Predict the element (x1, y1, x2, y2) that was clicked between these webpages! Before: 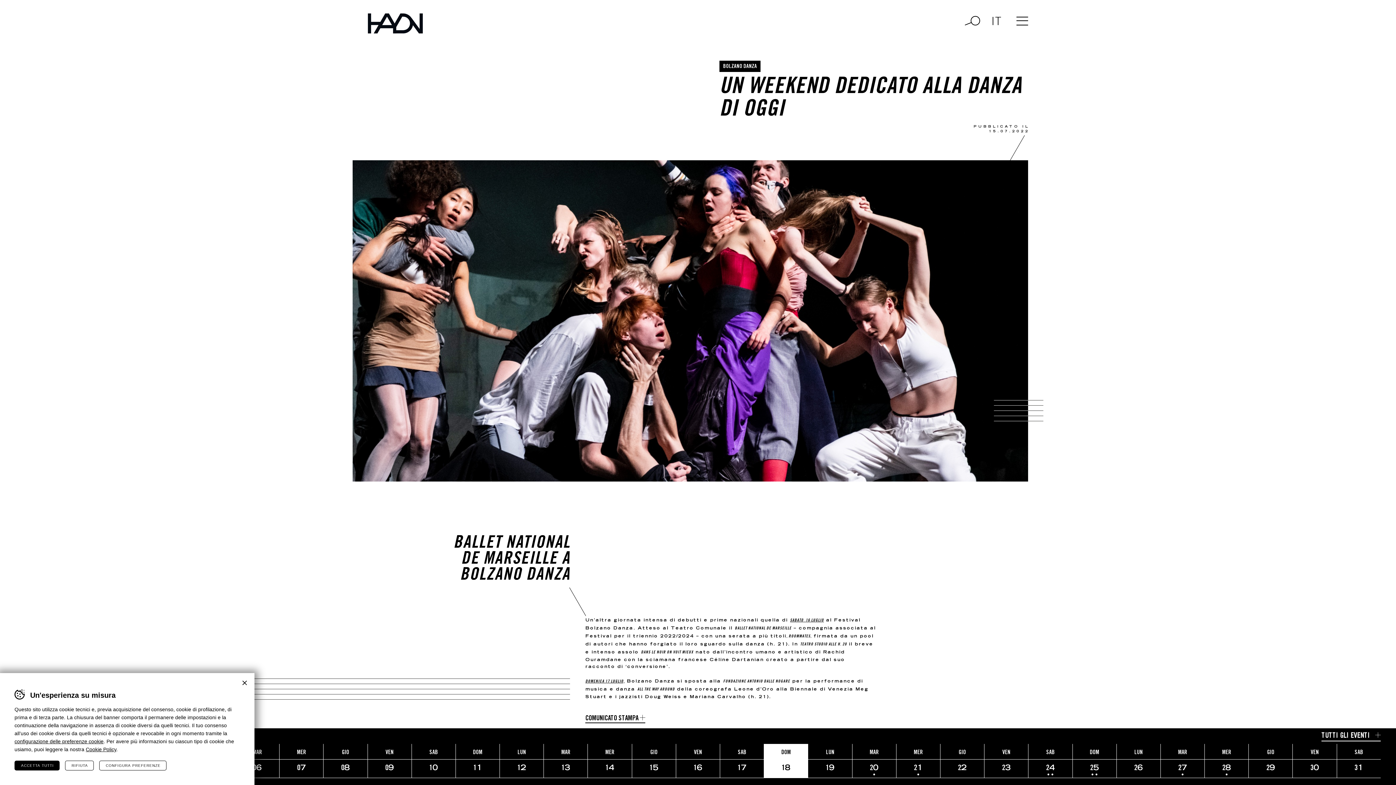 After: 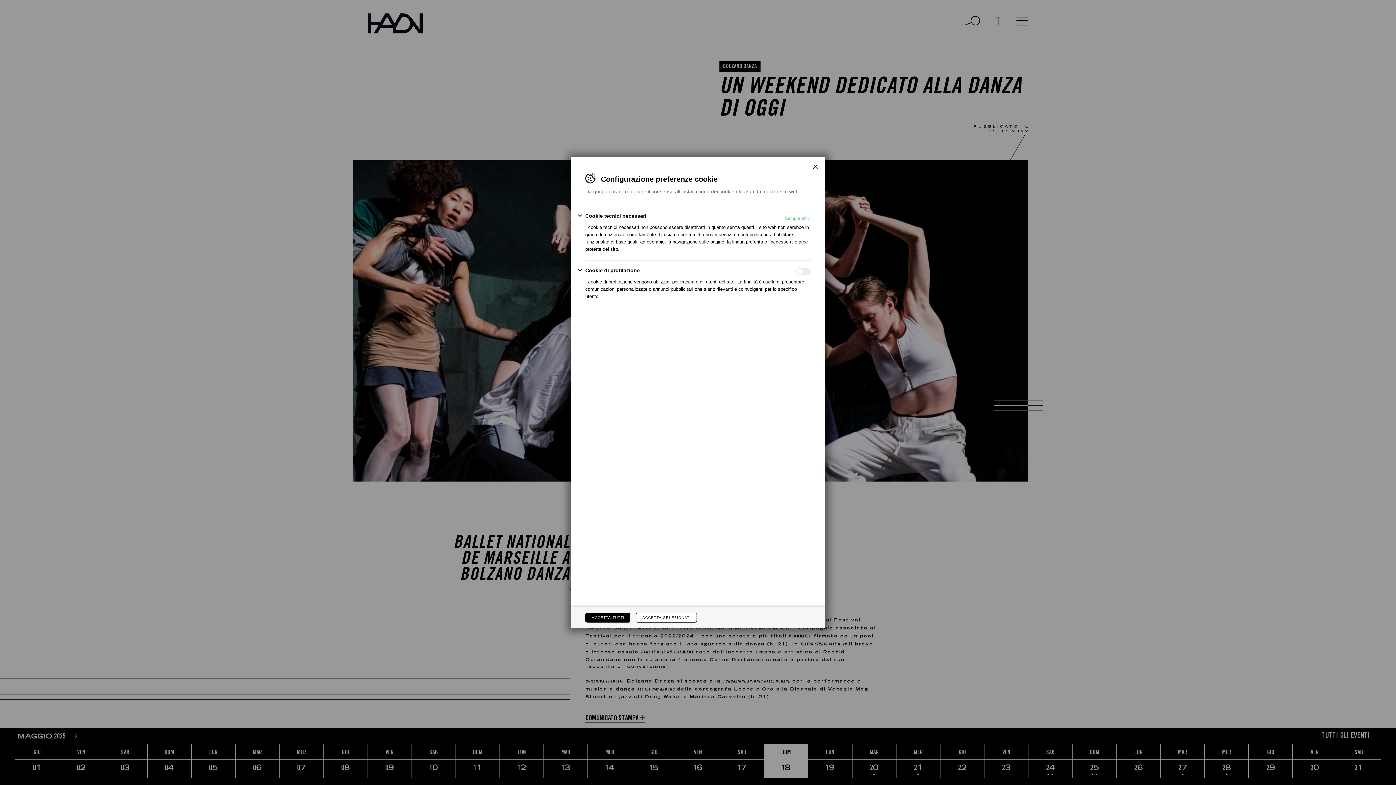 Action: label: CONFIGURA PREFERENZE bbox: (99, 761, 166, 770)